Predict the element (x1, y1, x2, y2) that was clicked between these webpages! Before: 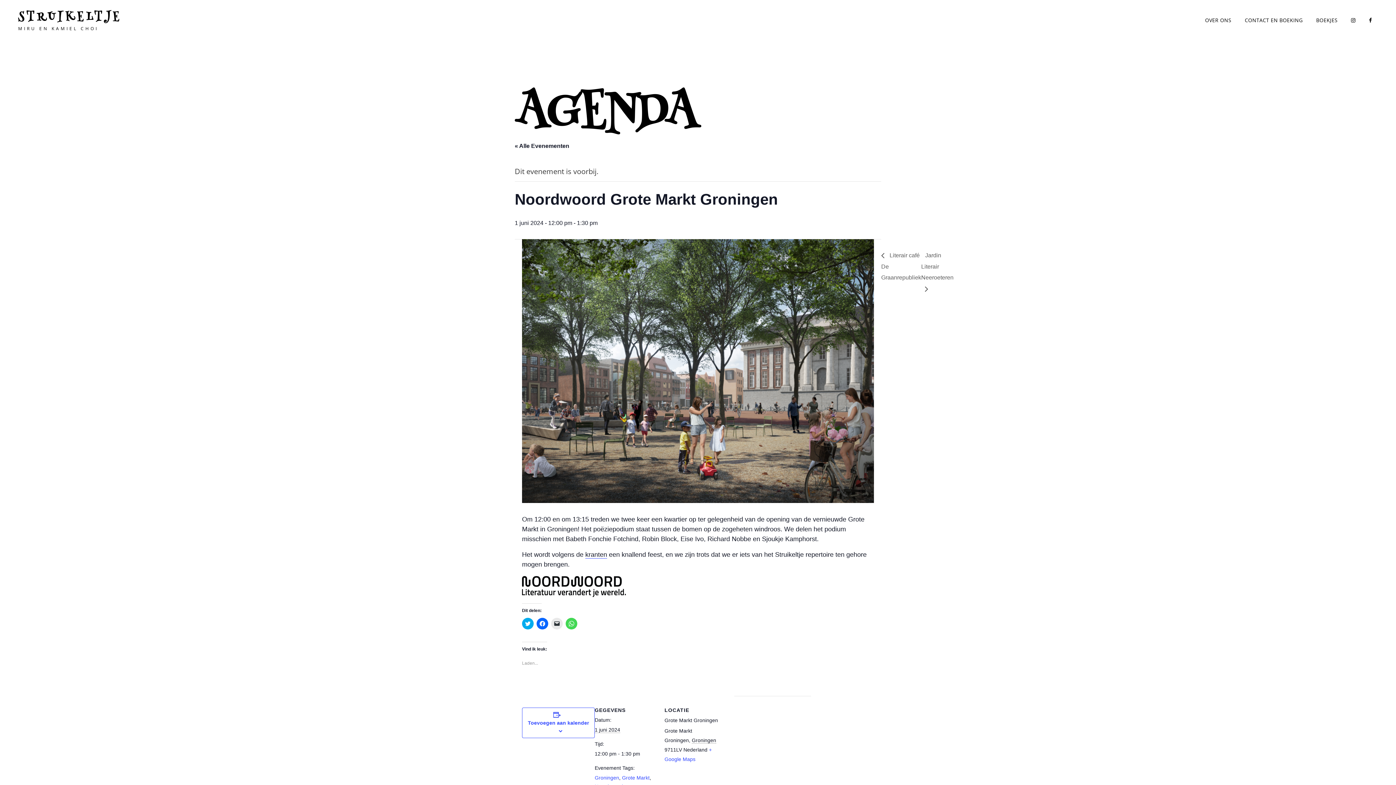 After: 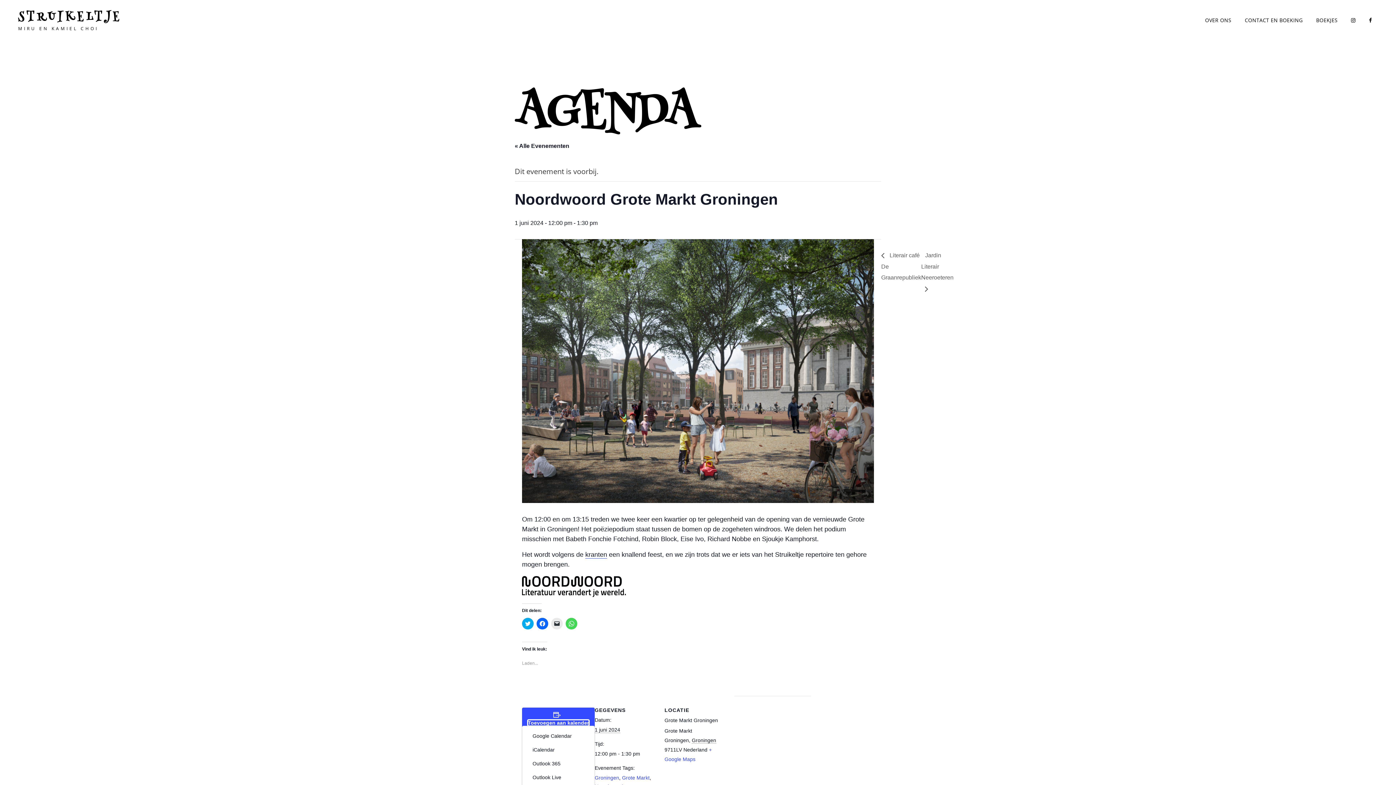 Action: label: Toevoegen aan kalender bbox: (528, 720, 589, 726)